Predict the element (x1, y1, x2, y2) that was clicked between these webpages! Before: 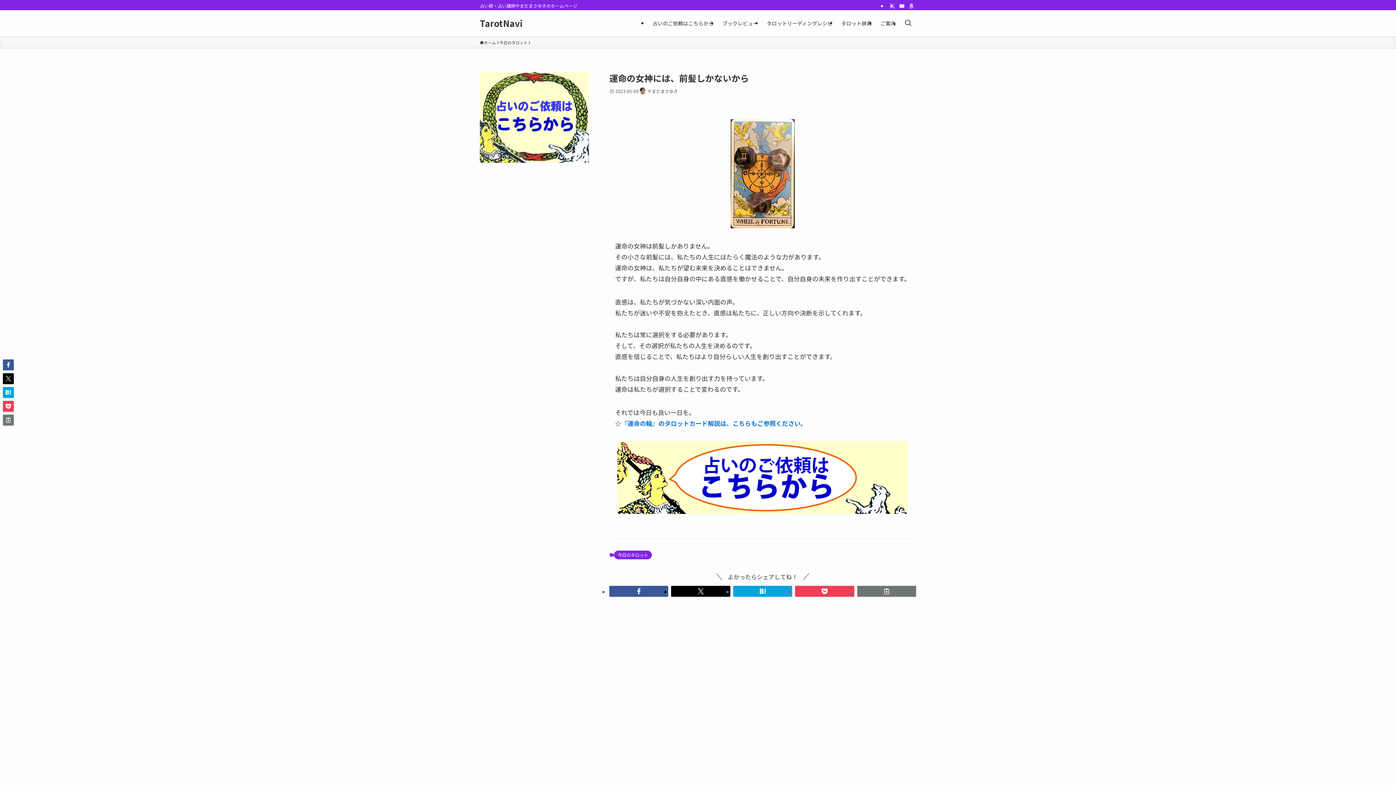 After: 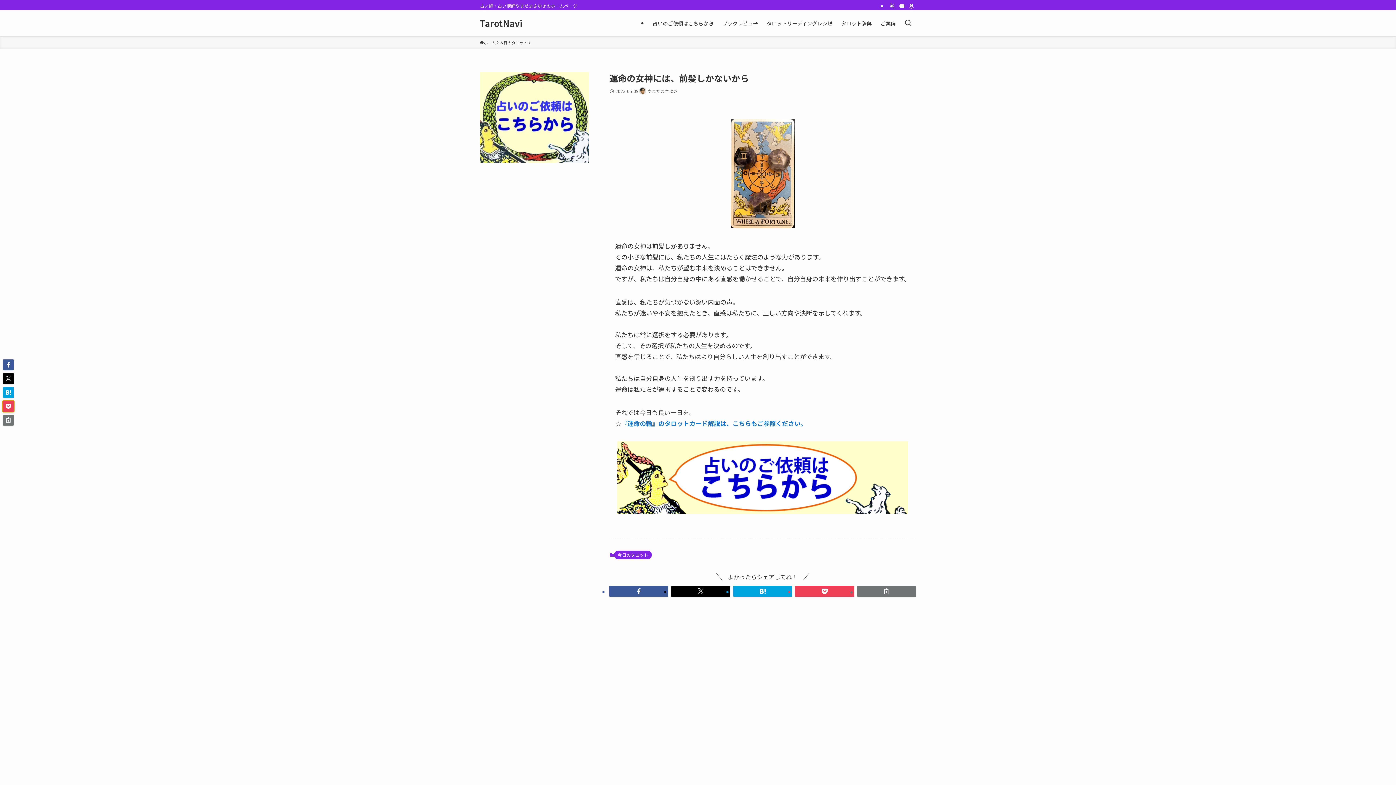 Action: bbox: (2, 401, 13, 412)